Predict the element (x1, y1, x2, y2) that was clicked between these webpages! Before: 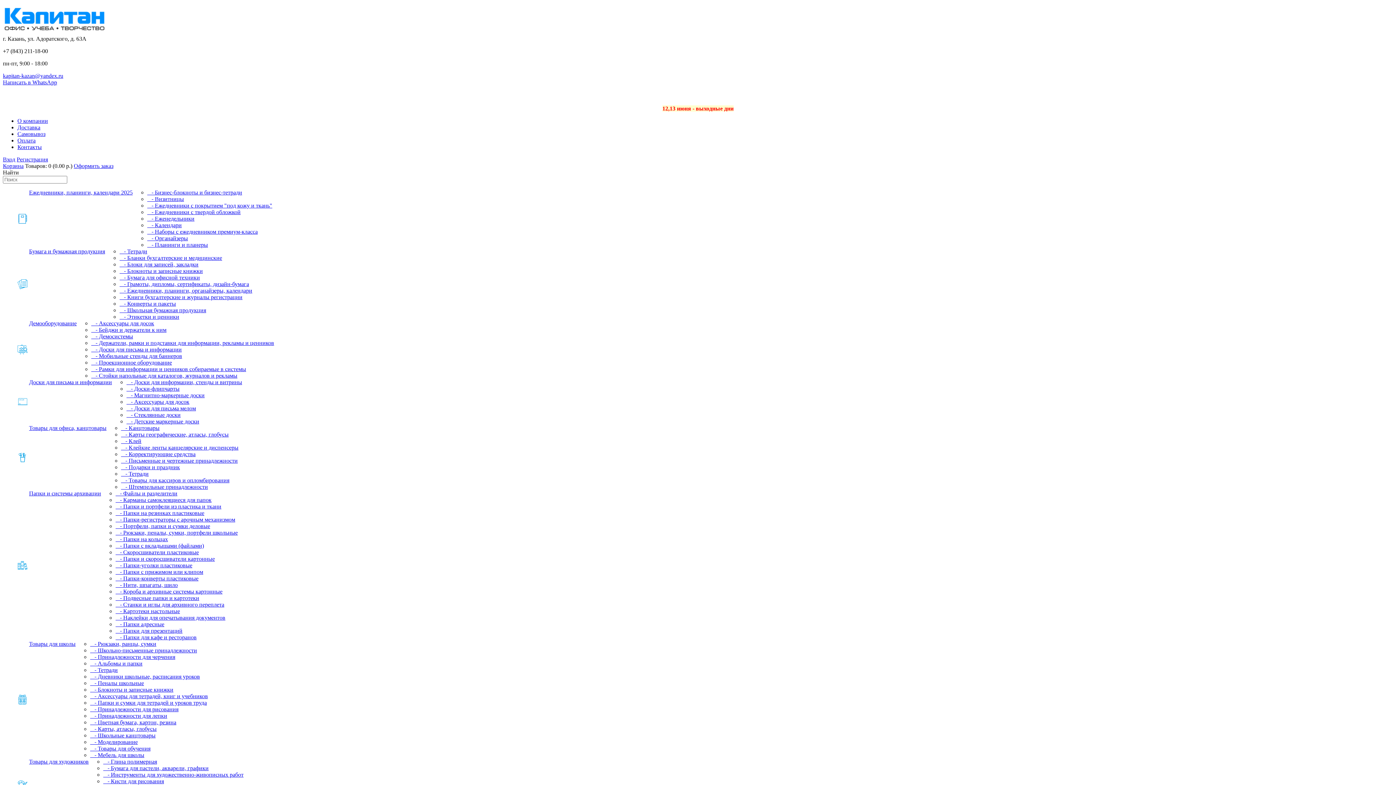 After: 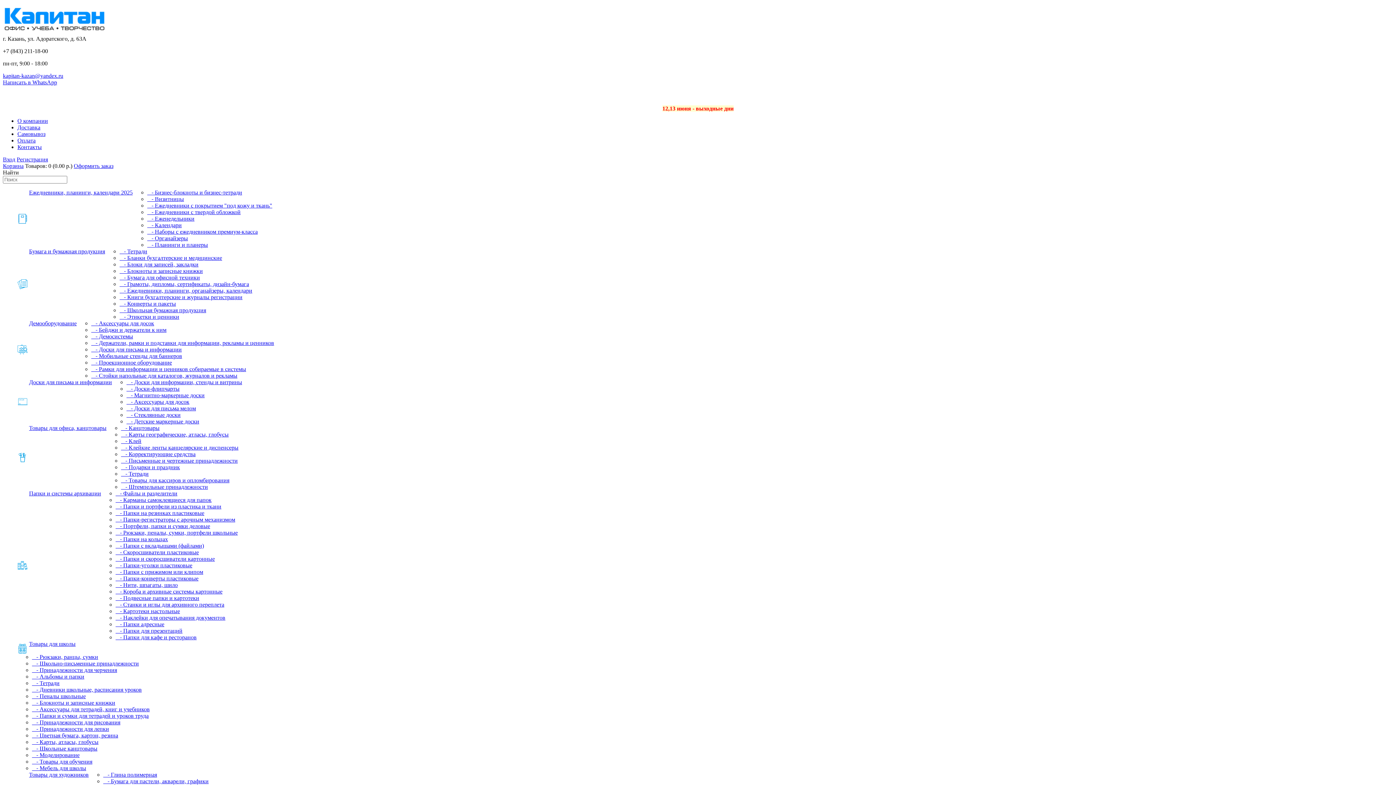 Action: label:    - Рюкзаки, ранцы, сумки bbox: (90, 641, 156, 647)